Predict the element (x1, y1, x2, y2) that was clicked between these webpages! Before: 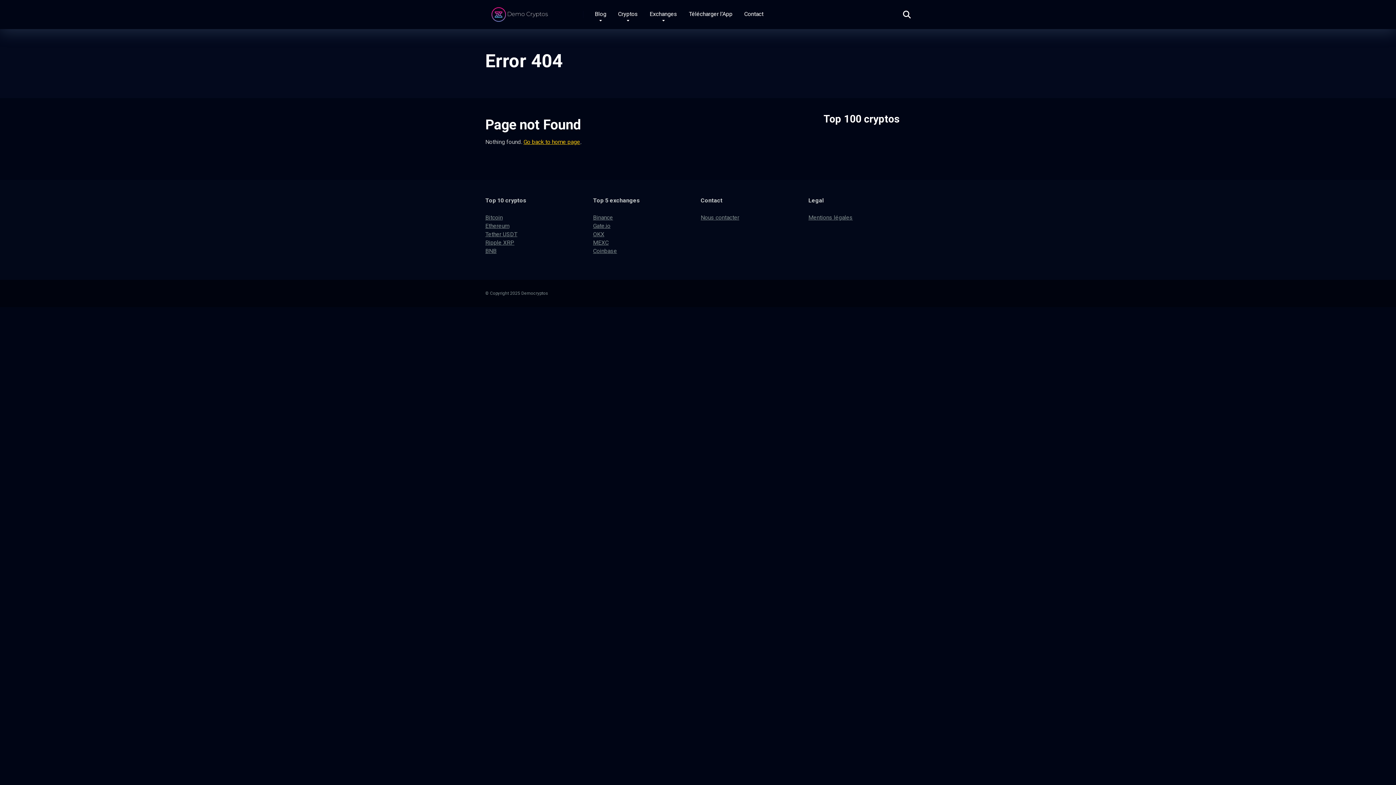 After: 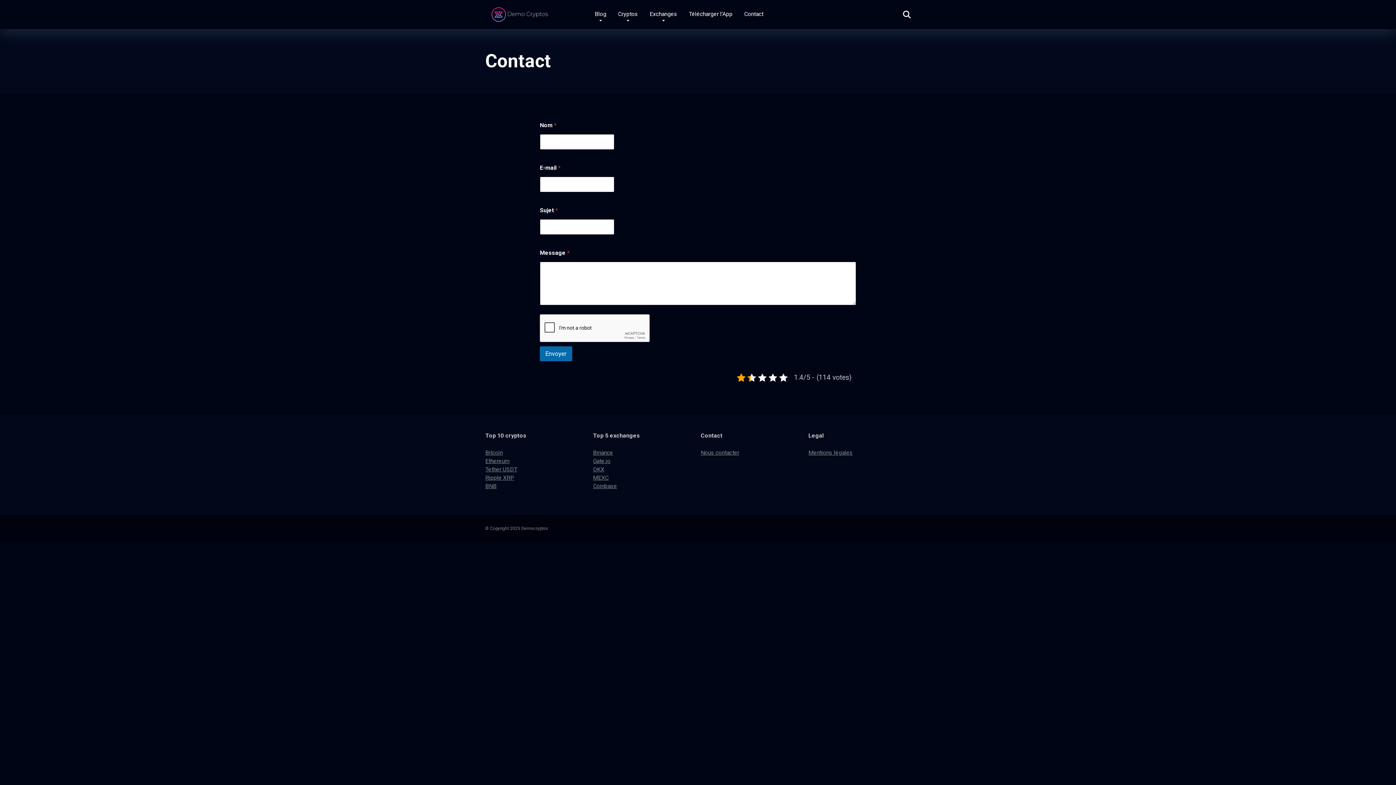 Action: bbox: (738, 0, 769, 29) label: Contact